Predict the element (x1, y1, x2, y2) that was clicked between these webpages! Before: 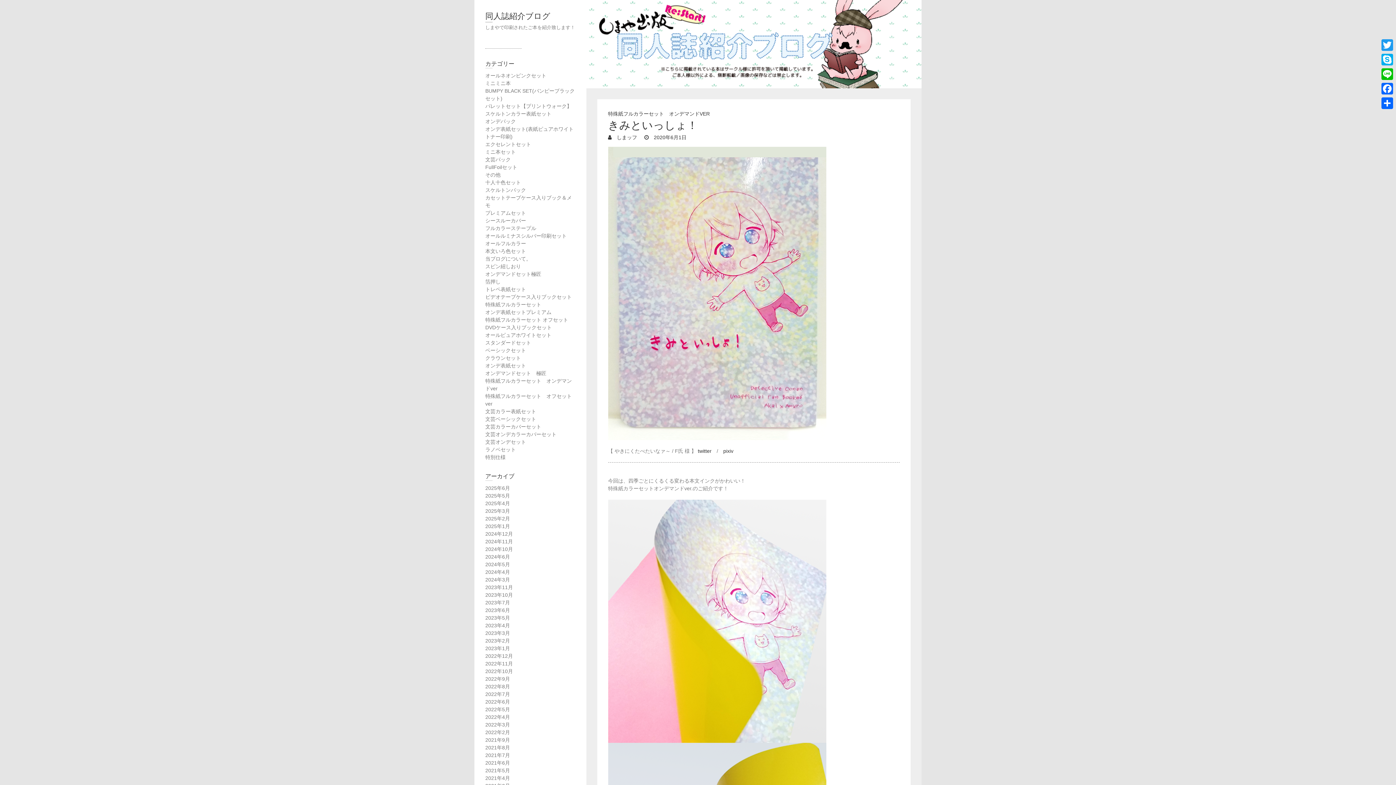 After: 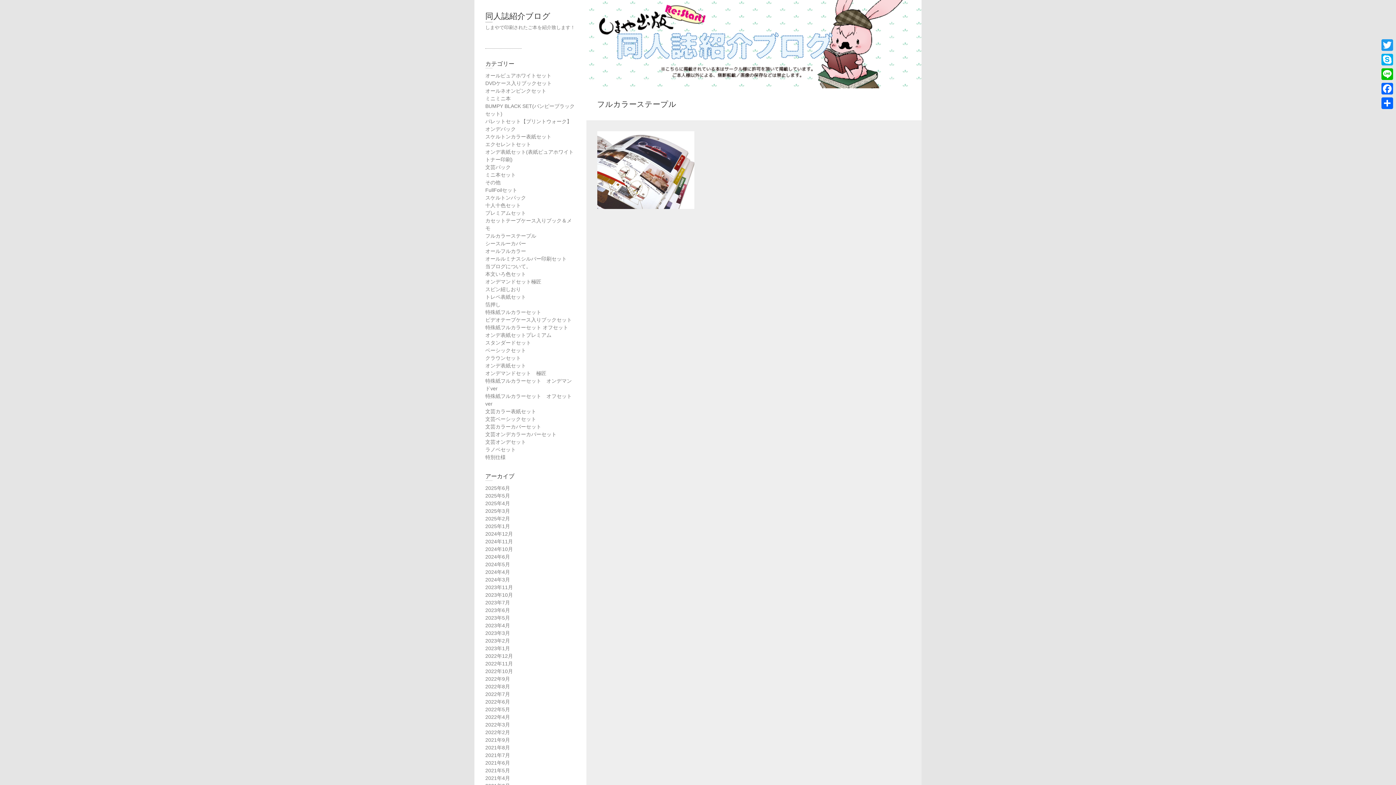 Action: bbox: (485, 225, 536, 231) label: フルカラーステープル